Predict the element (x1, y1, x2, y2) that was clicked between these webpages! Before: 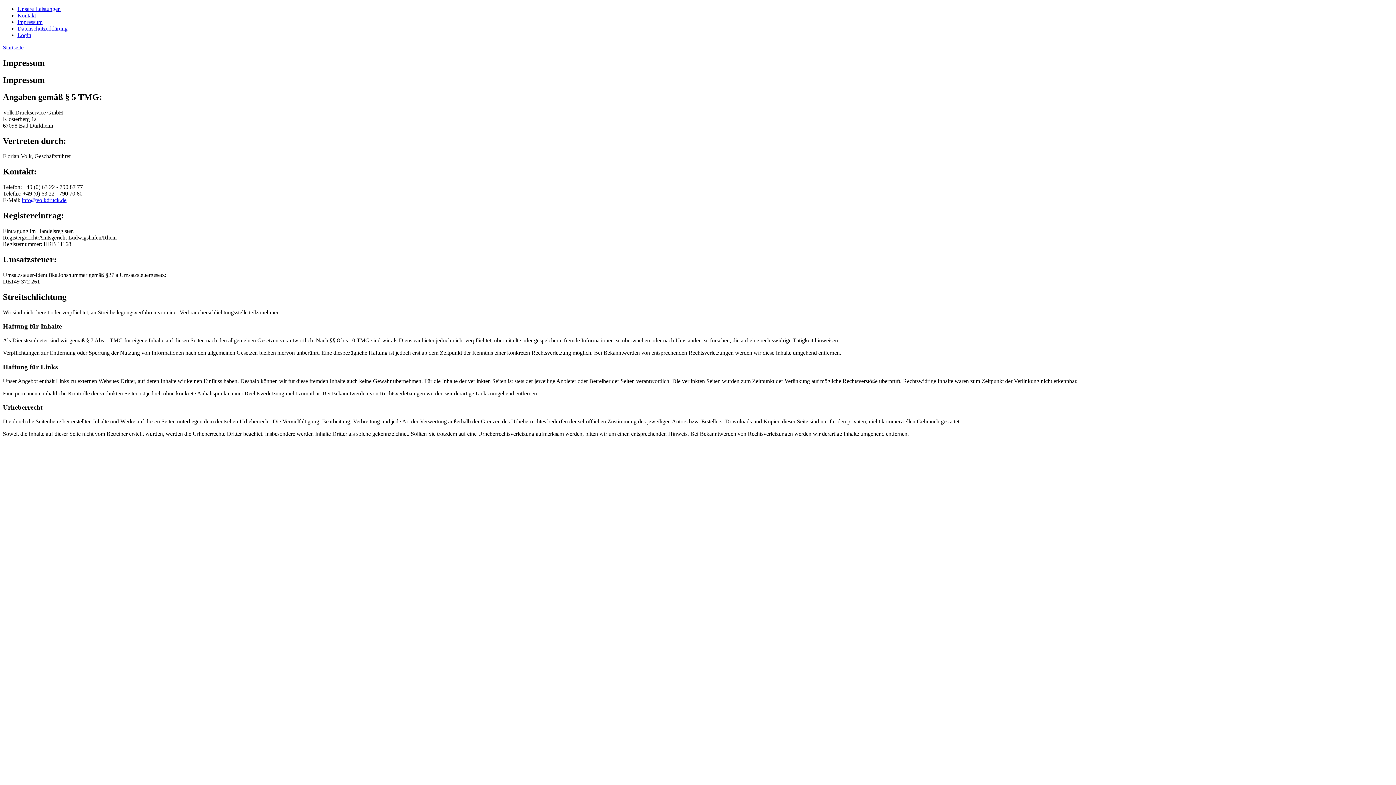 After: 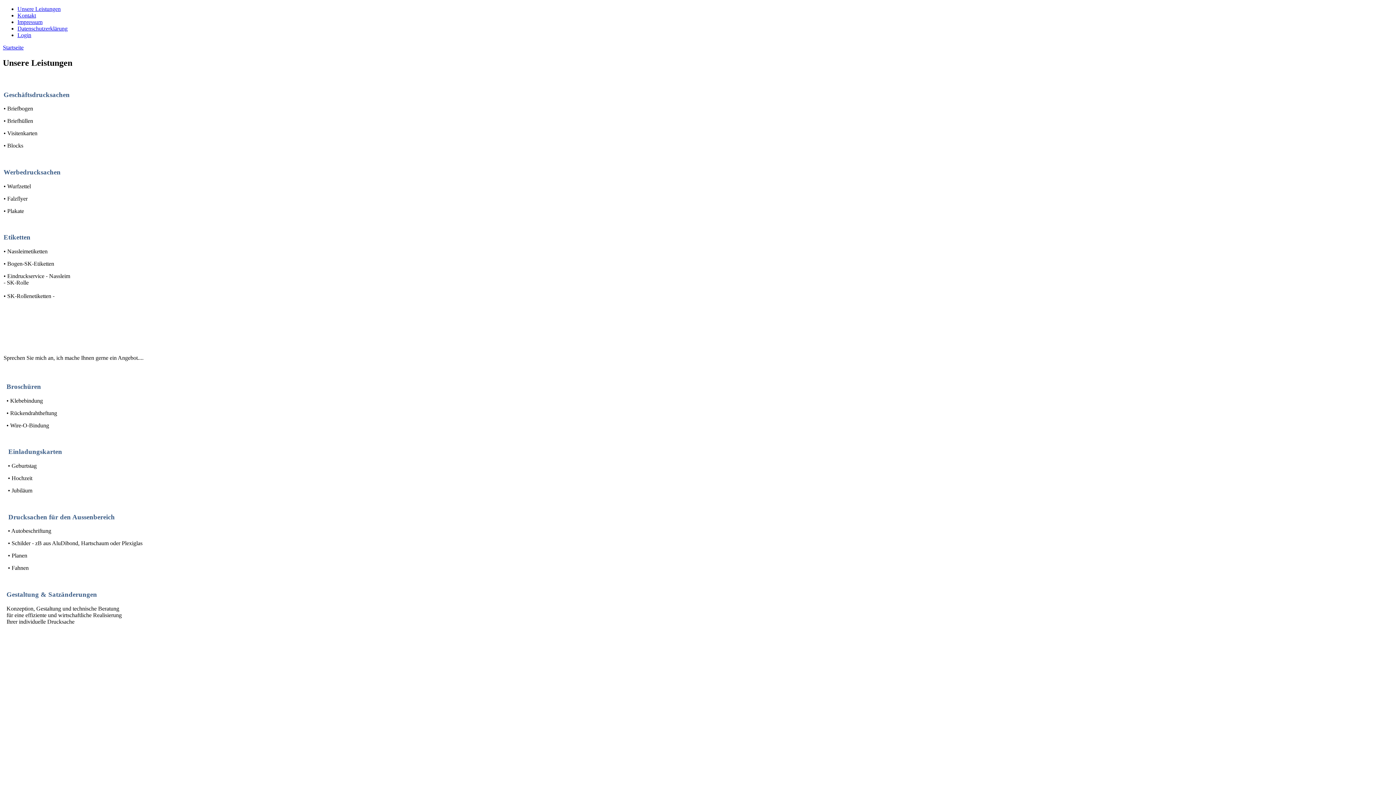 Action: bbox: (2, 44, 23, 50) label: Startseite